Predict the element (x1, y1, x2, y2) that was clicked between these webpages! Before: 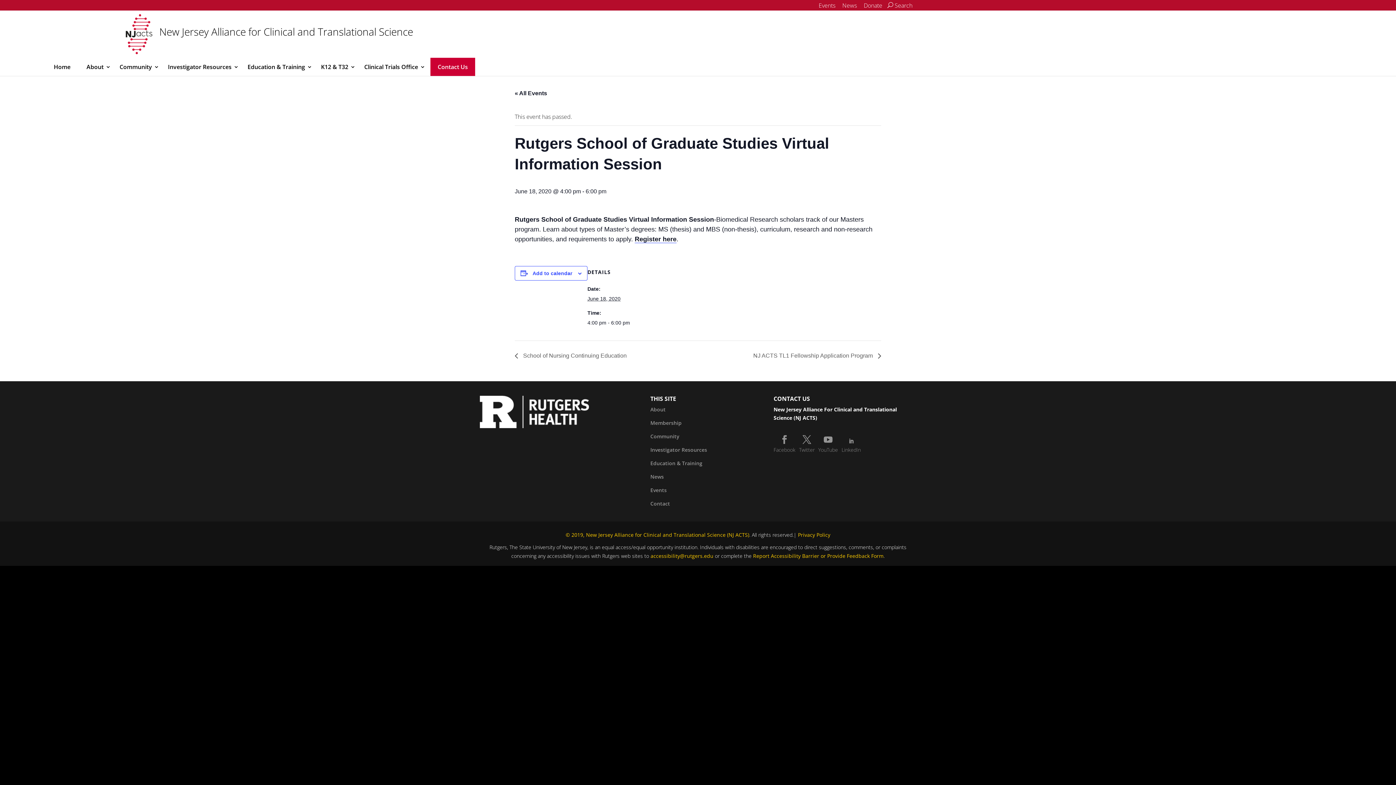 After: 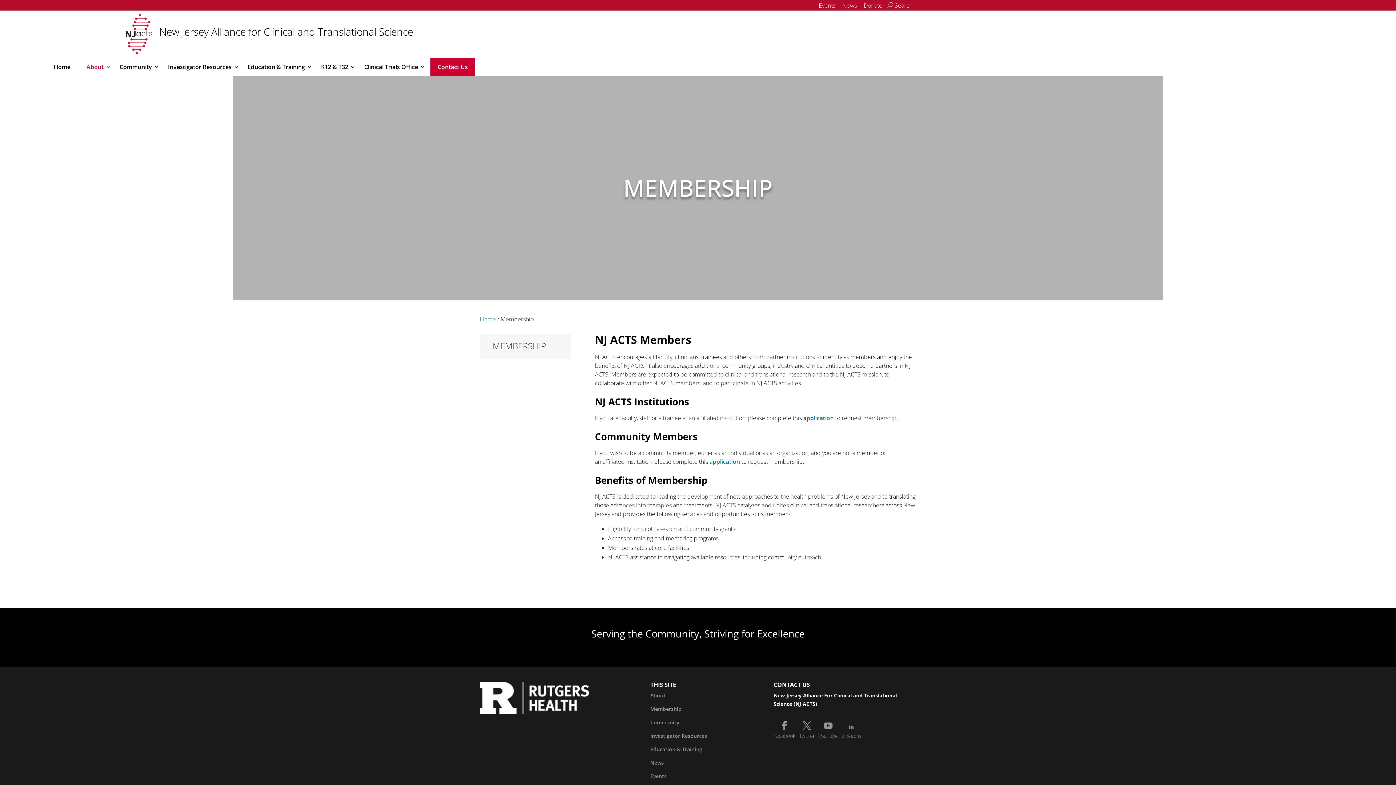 Action: bbox: (650, 419, 681, 426) label: Membership